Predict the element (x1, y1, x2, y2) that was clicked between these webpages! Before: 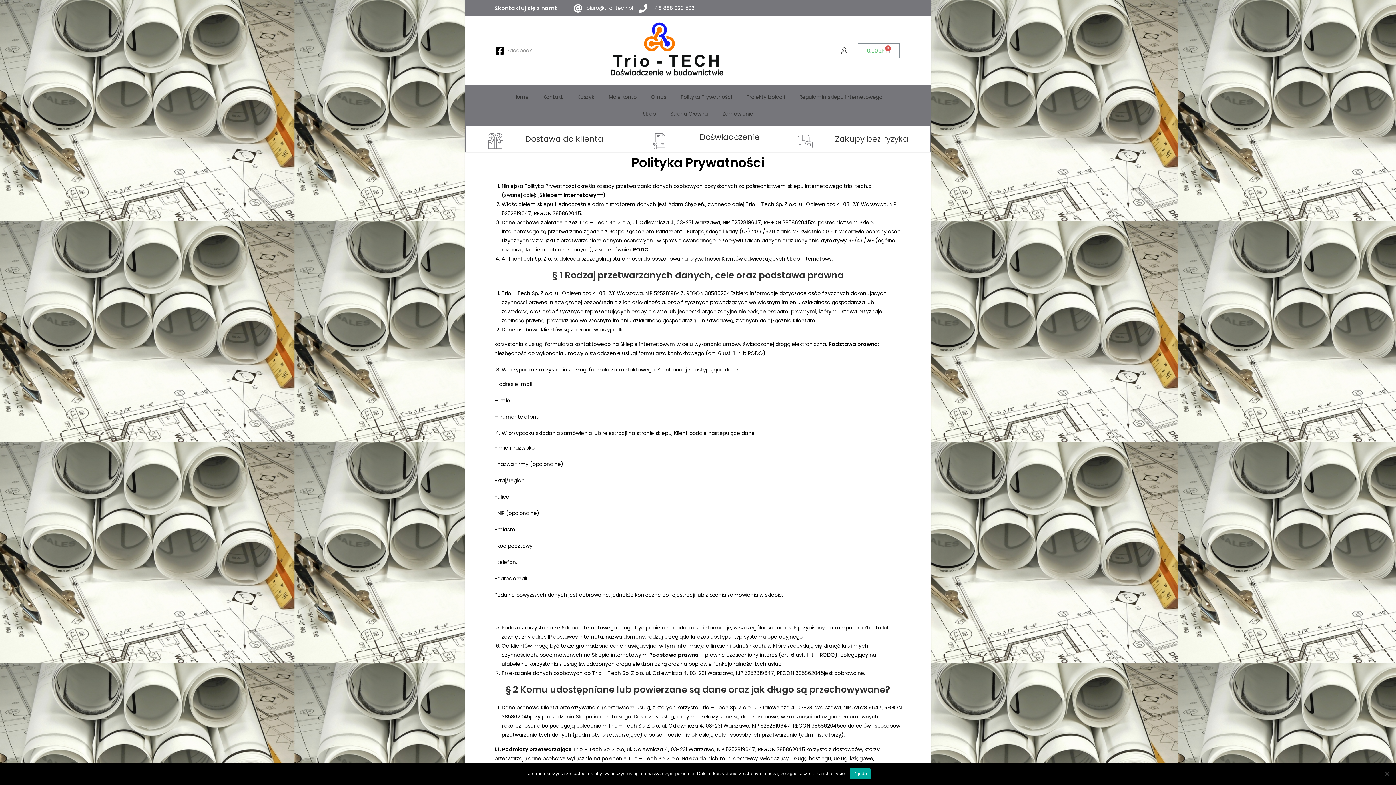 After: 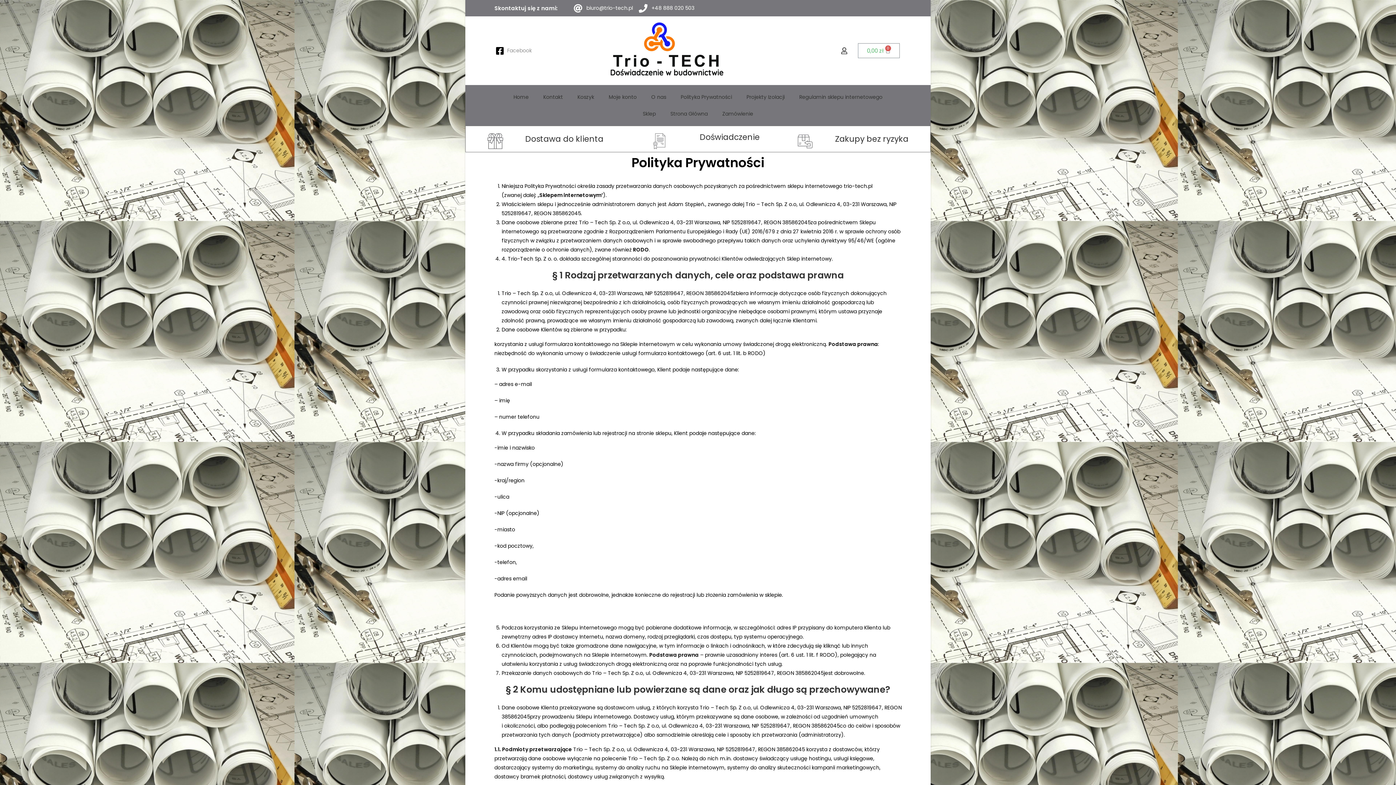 Action: bbox: (849, 768, 870, 779) label: Zgoda